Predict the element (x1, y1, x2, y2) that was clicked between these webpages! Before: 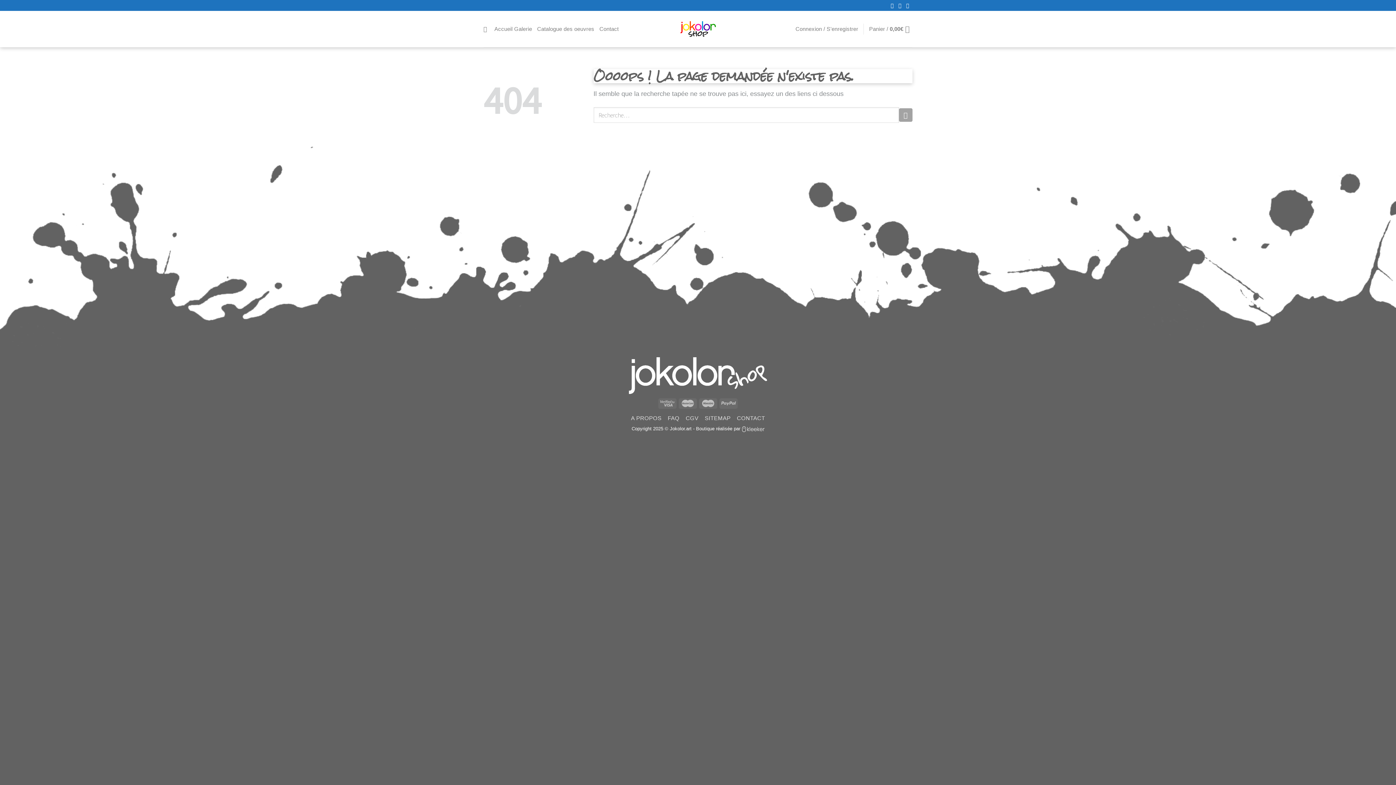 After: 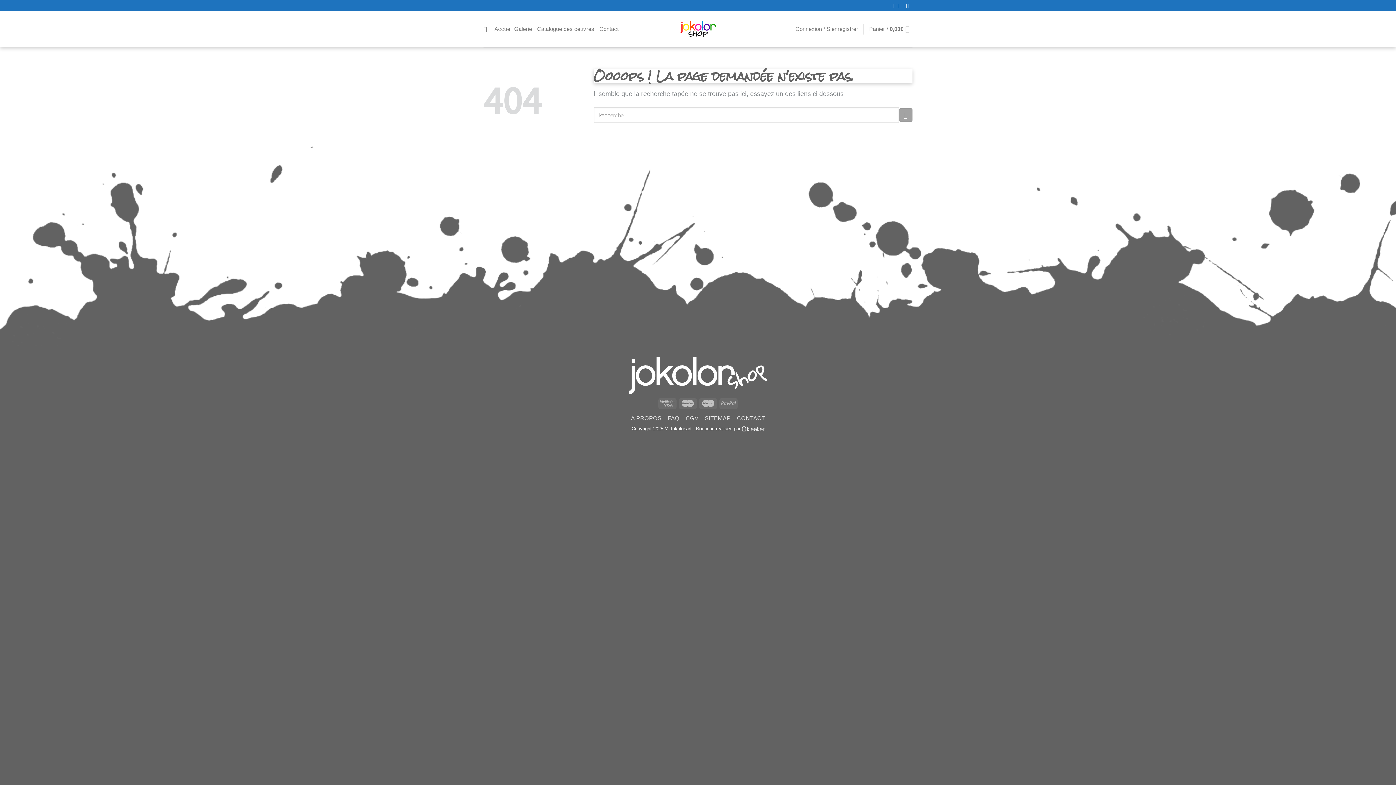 Action: bbox: (696, 426, 764, 431) label: Boutique réalisée par 